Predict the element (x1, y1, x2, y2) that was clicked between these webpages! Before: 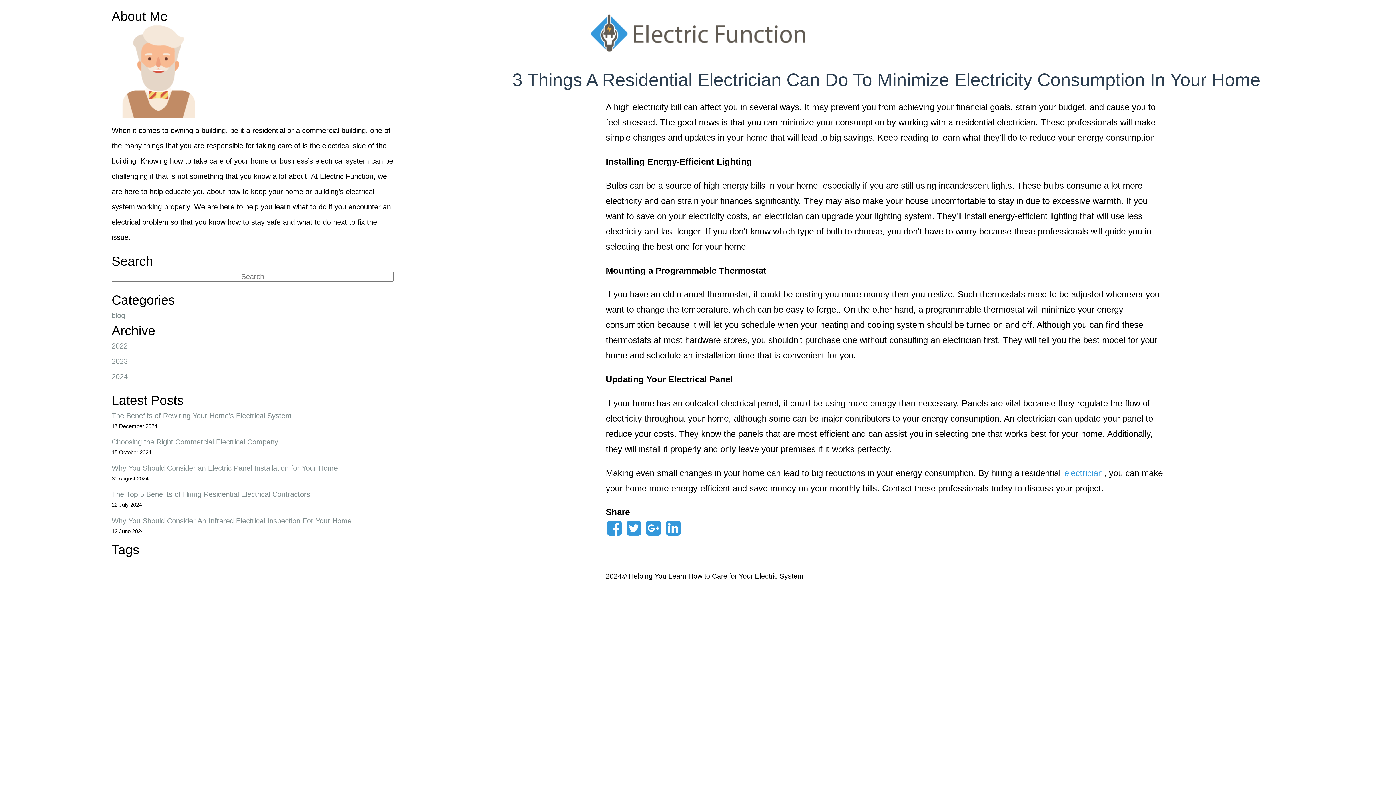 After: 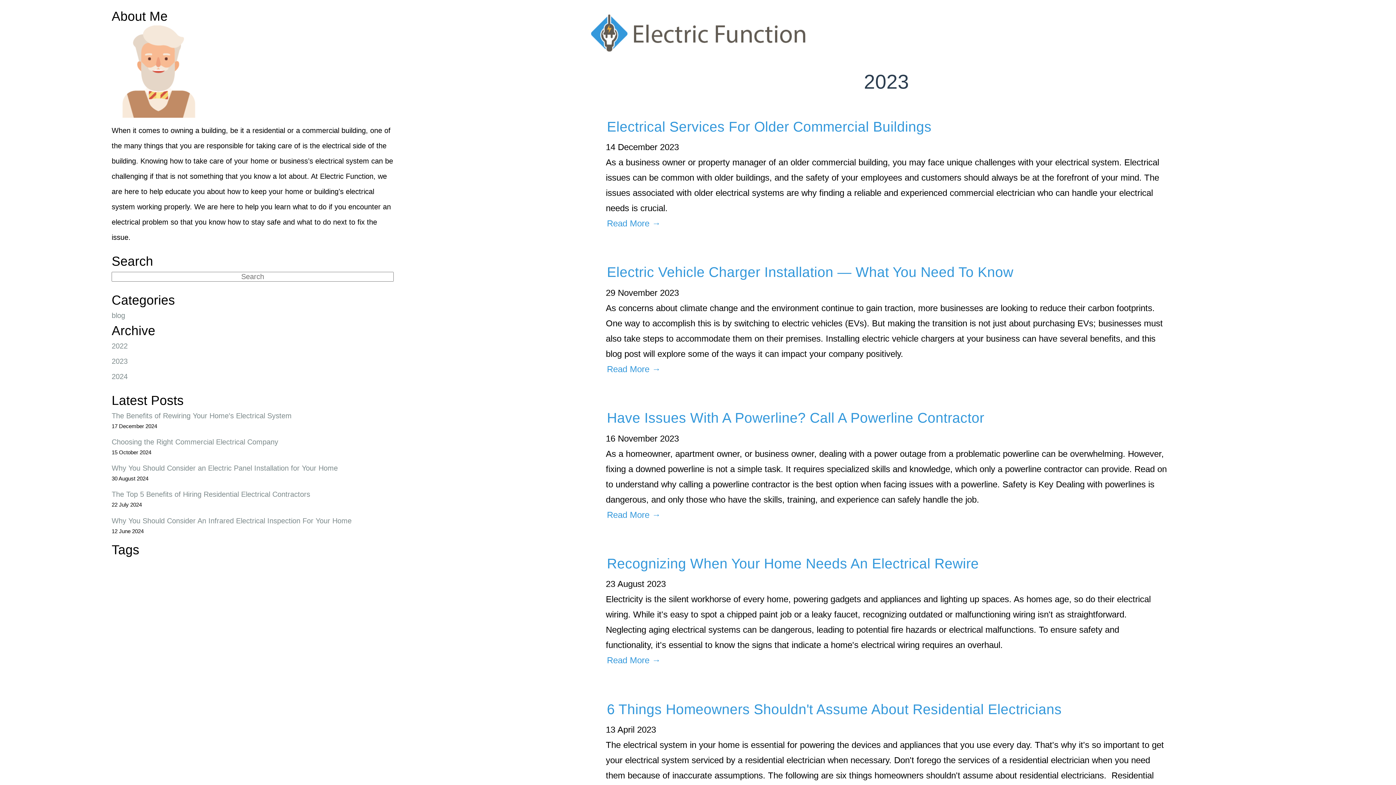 Action: label: 2023 bbox: (111, 353, 393, 369)